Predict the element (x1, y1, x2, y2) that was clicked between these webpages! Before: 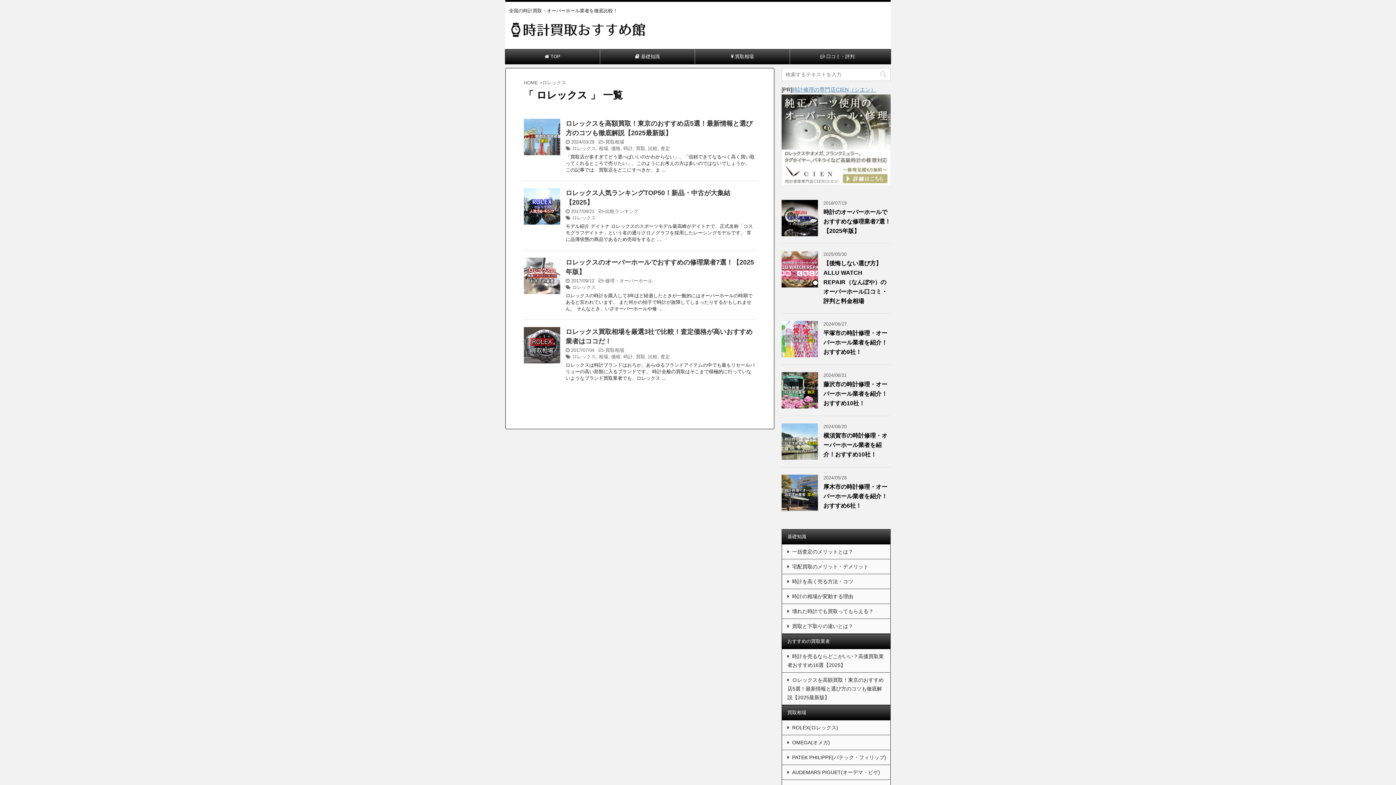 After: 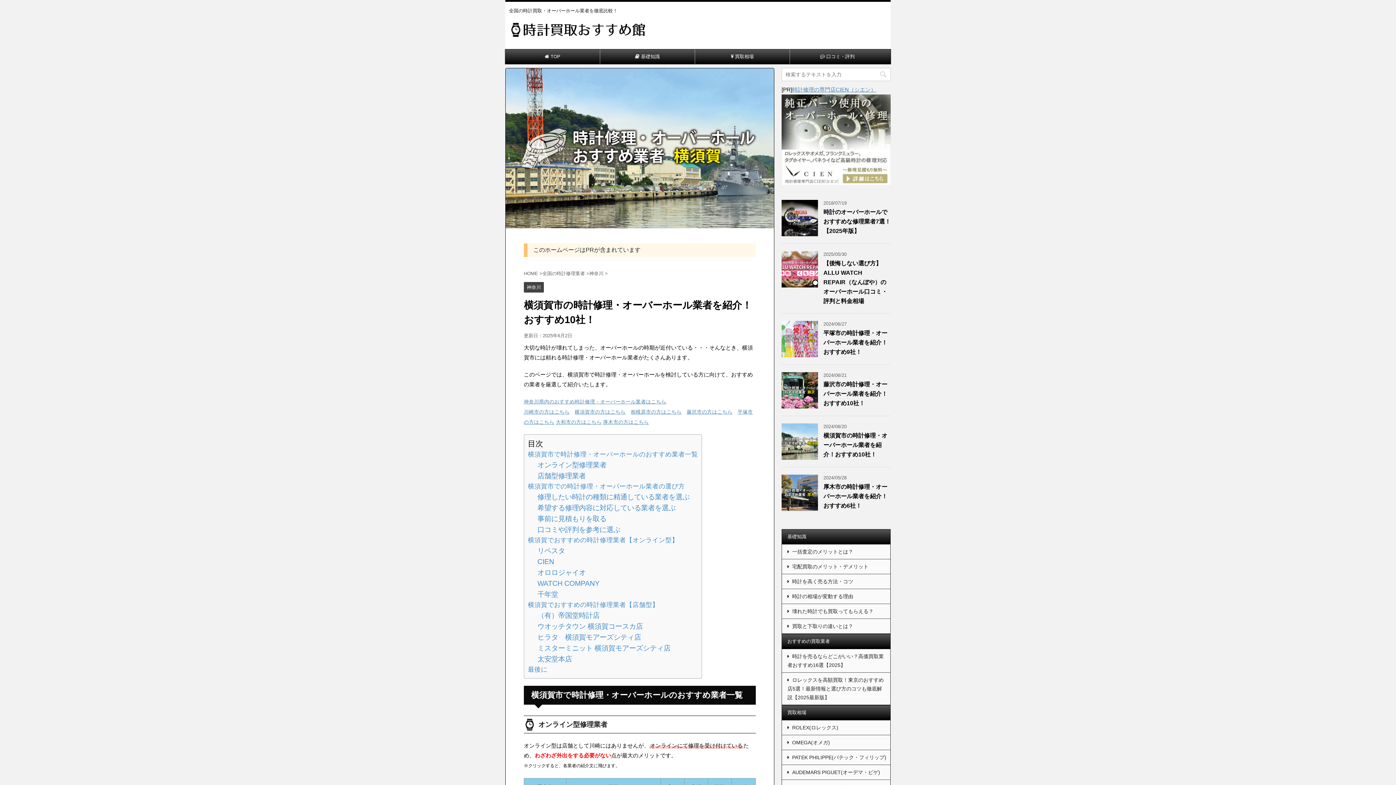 Action: bbox: (781, 453, 818, 459)